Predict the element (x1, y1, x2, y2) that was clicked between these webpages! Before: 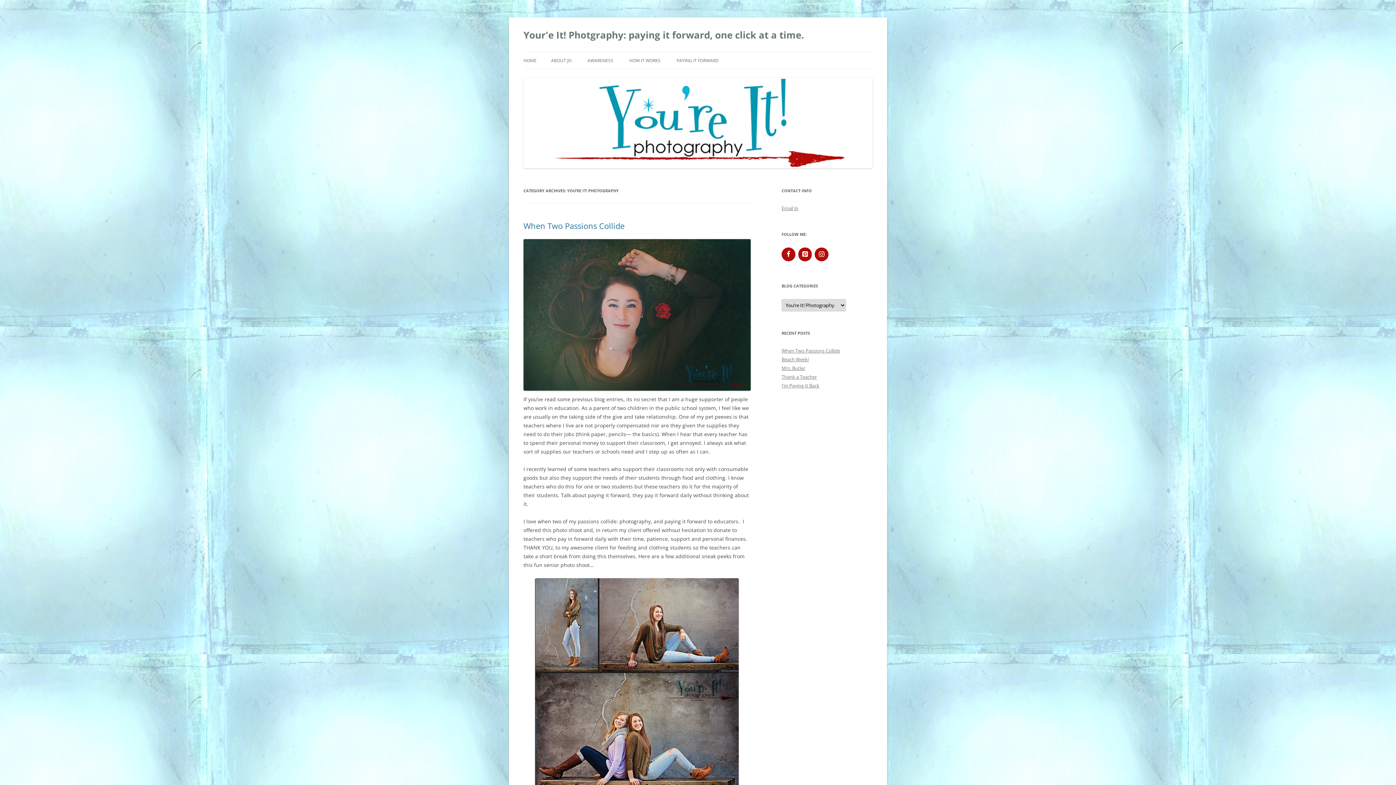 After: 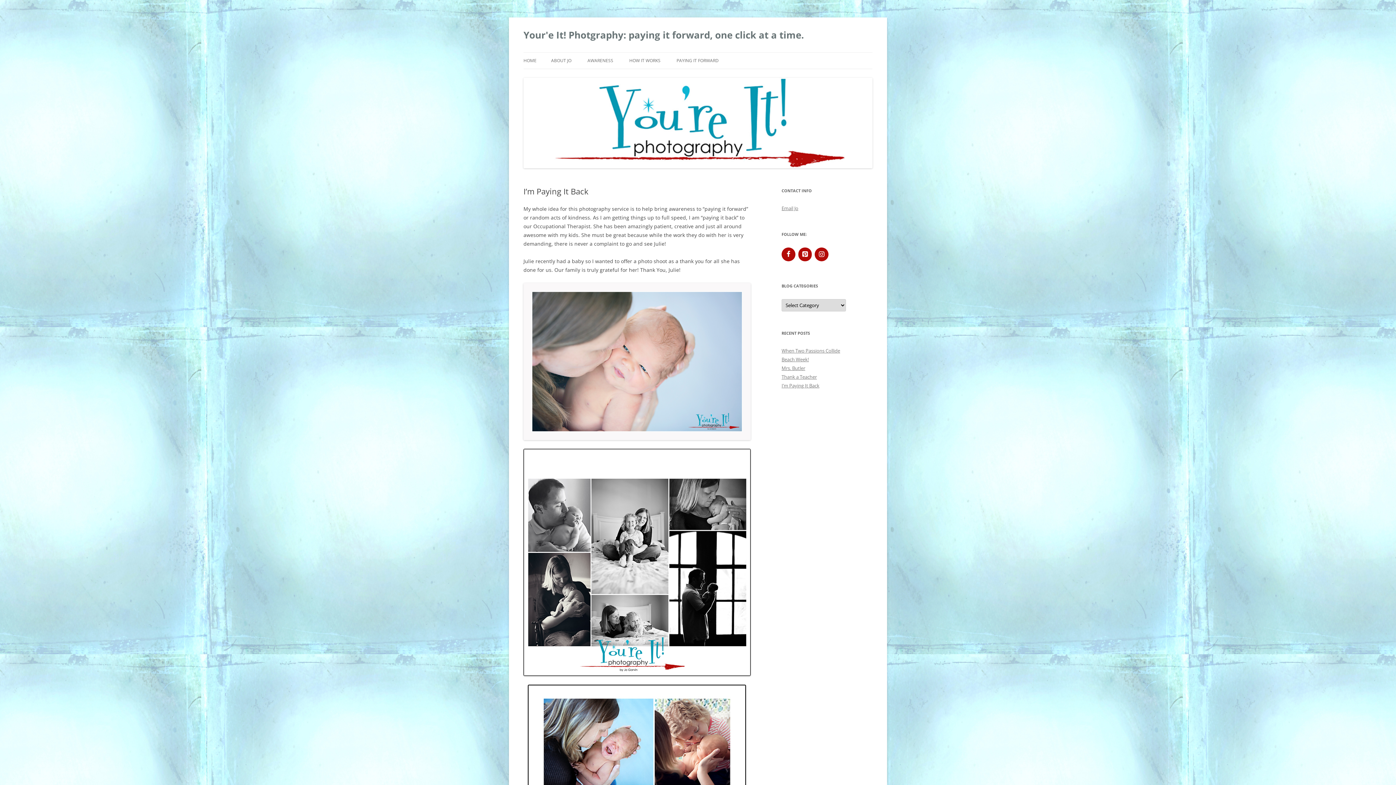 Action: bbox: (781, 382, 819, 389) label: I’m Paying It Back